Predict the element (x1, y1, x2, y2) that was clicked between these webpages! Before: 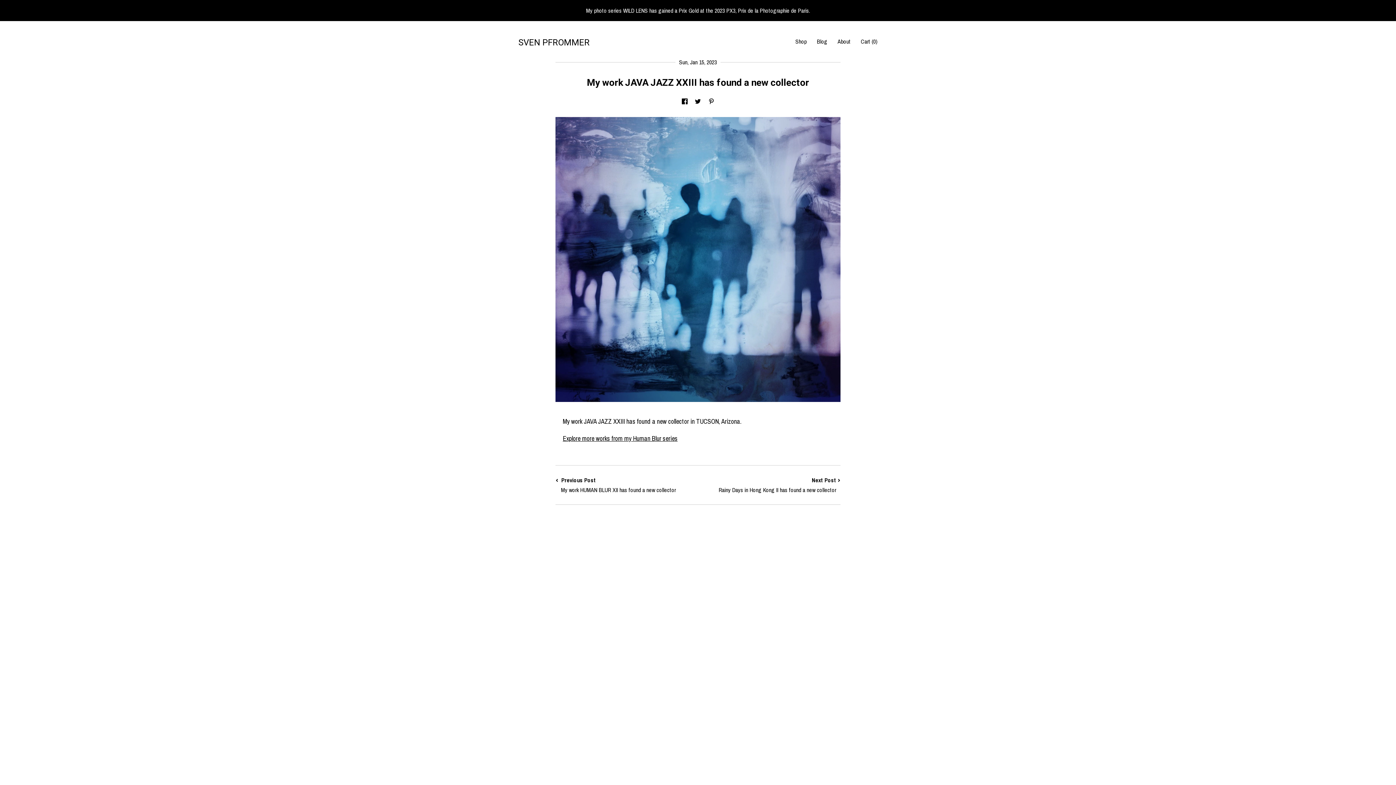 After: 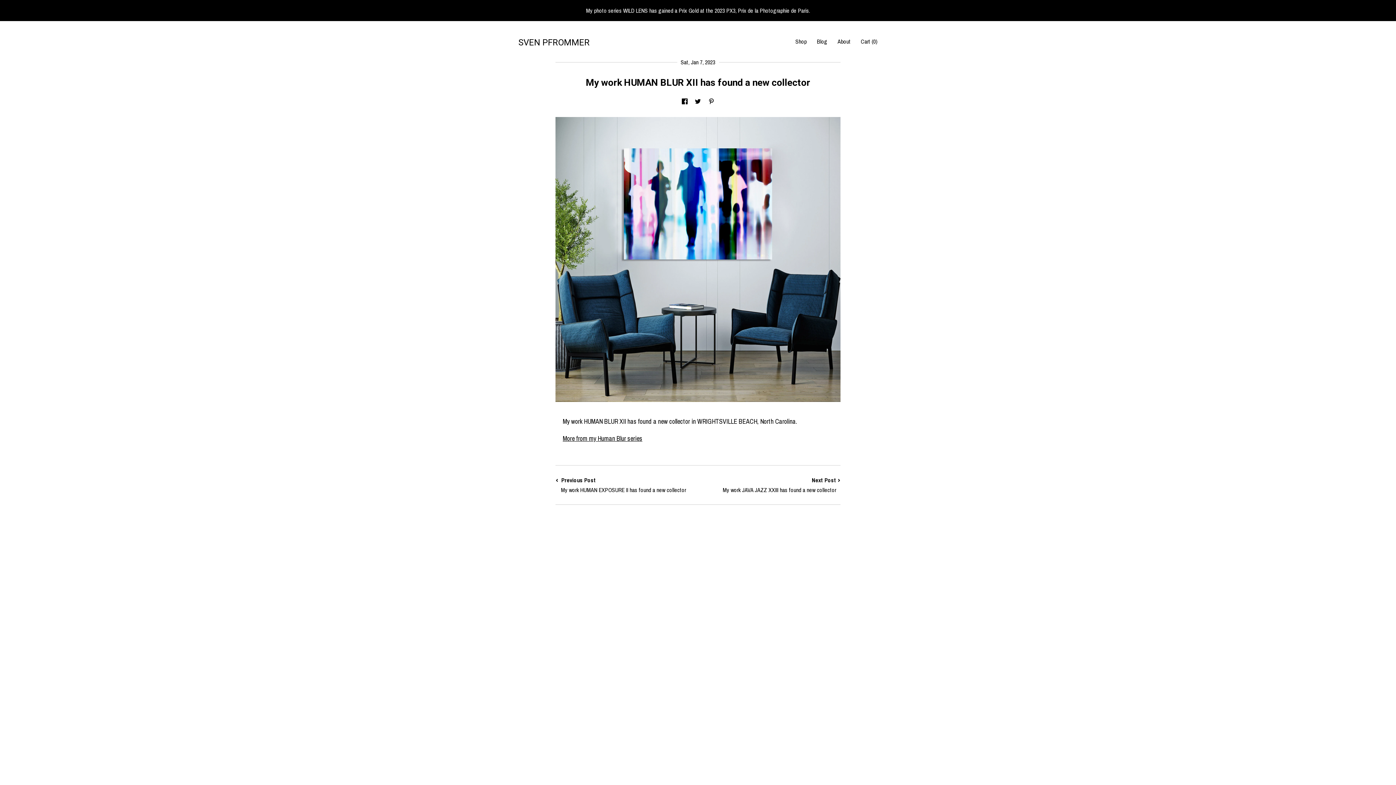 Action: bbox: (555, 465, 698, 504) label:  Previous Post
My work HUMAN BLUR XII has found a new collector